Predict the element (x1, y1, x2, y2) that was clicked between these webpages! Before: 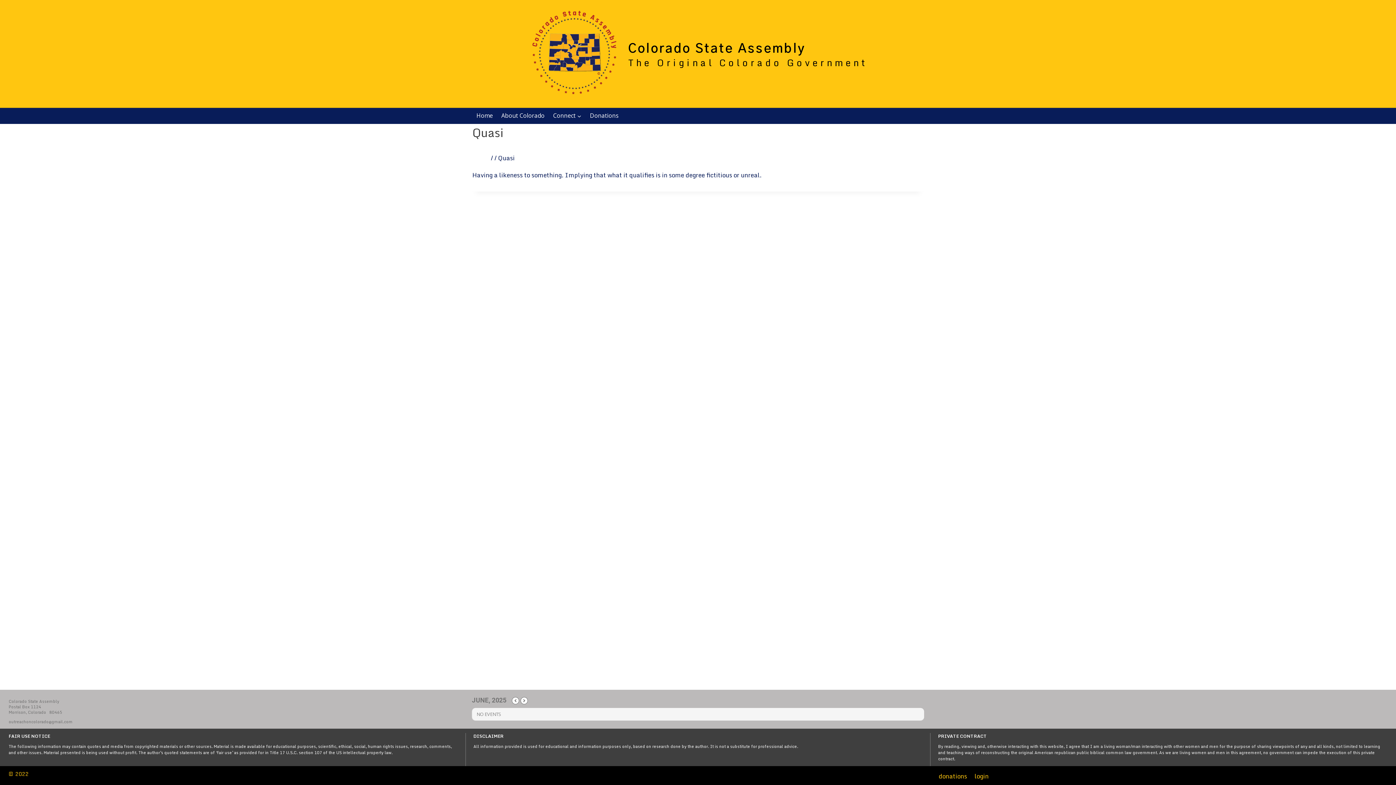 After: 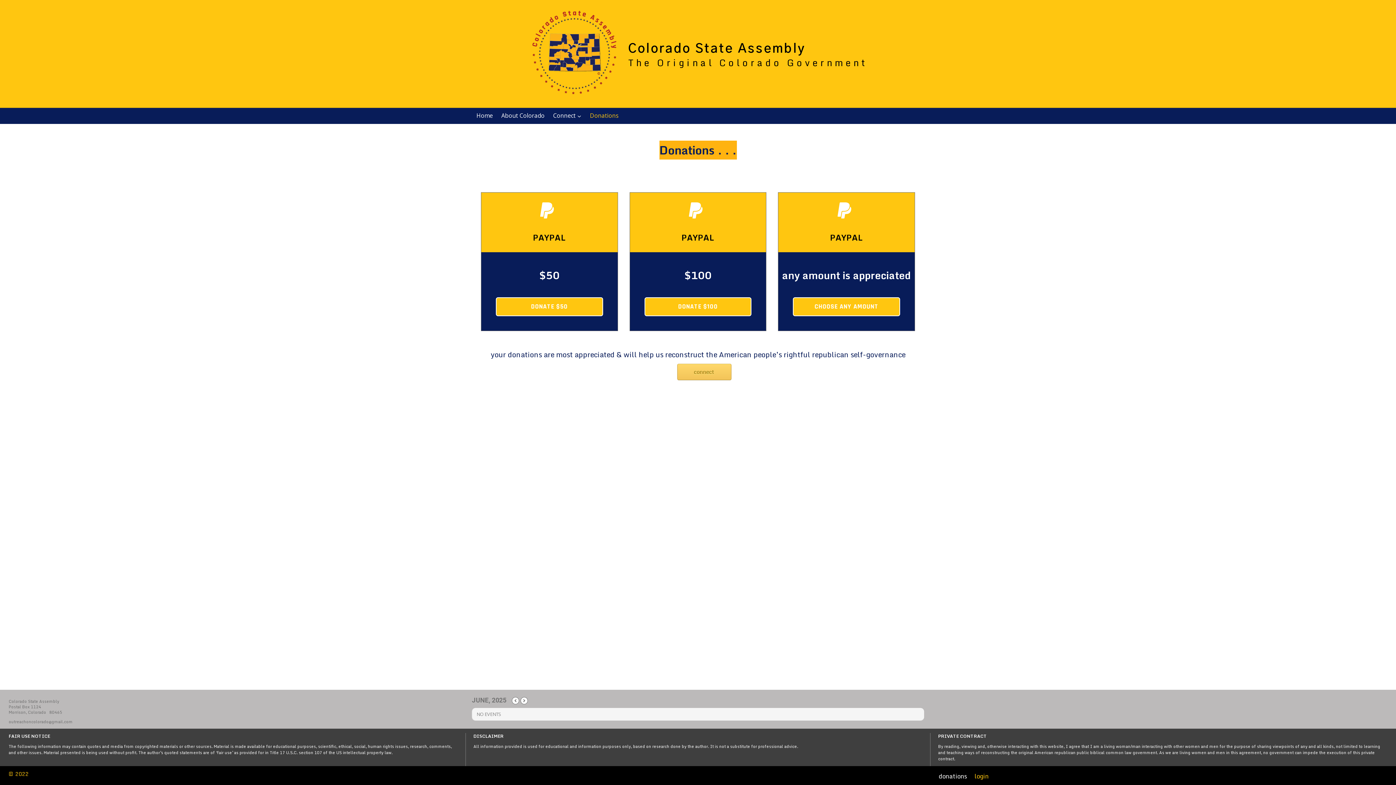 Action: bbox: (585, 107, 623, 123) label: Donations